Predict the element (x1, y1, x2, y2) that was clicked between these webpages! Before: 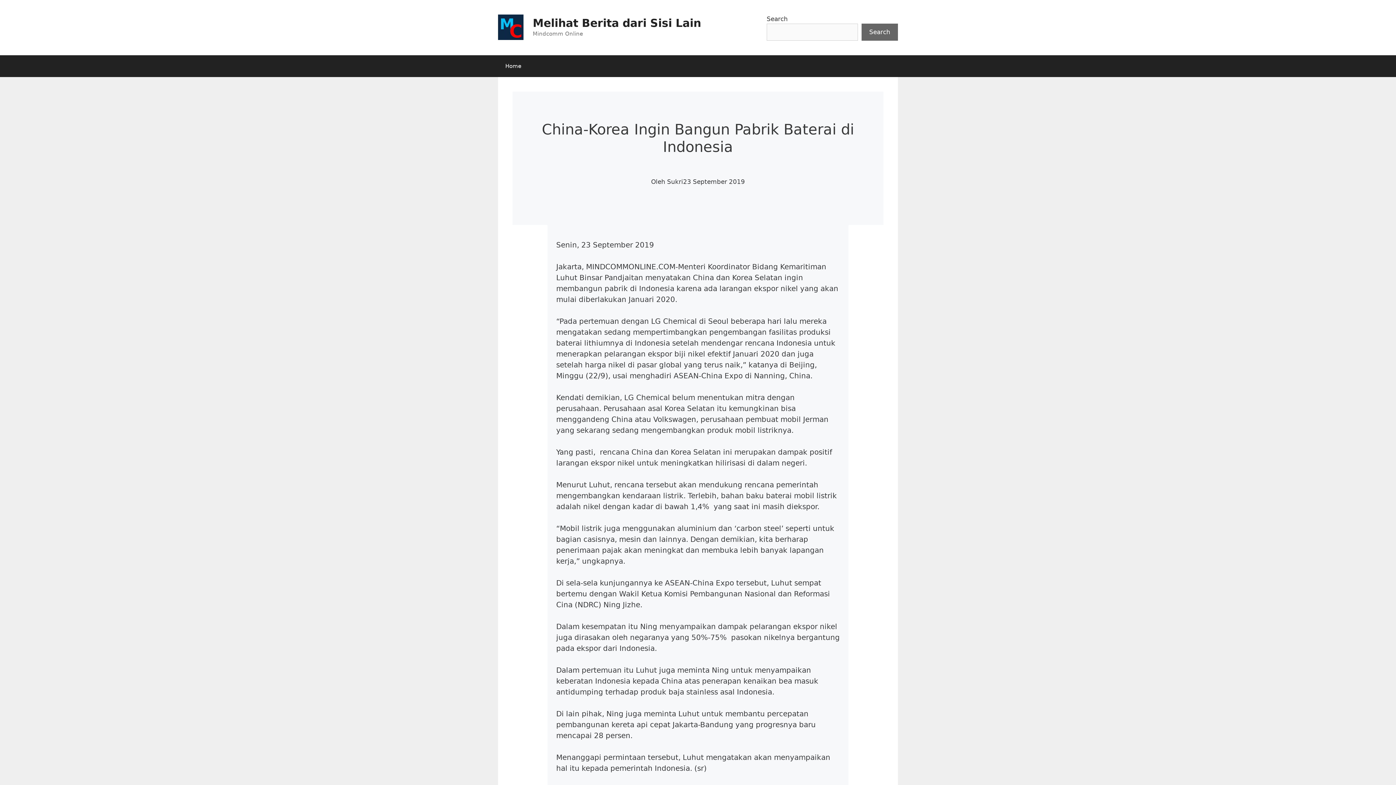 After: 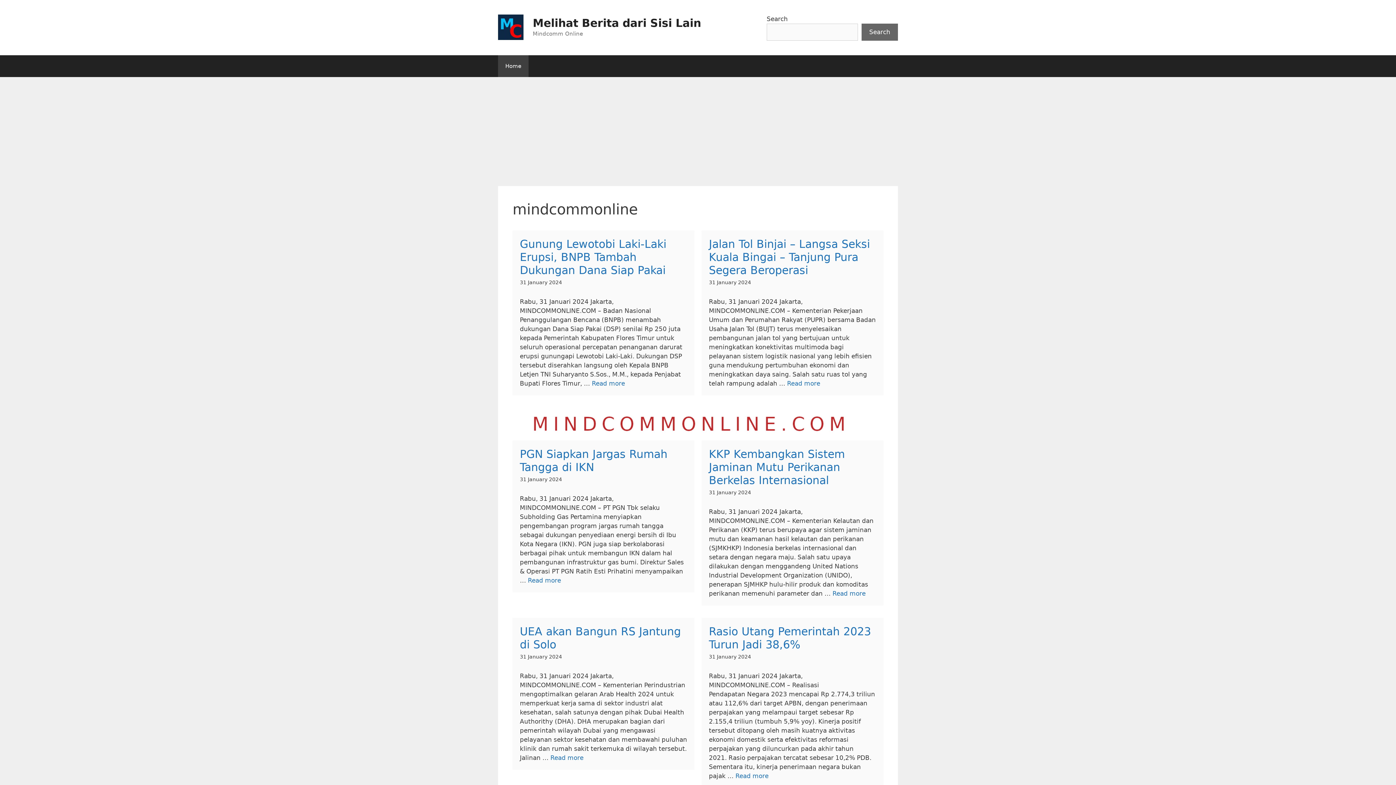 Action: bbox: (498, 23, 523, 30)